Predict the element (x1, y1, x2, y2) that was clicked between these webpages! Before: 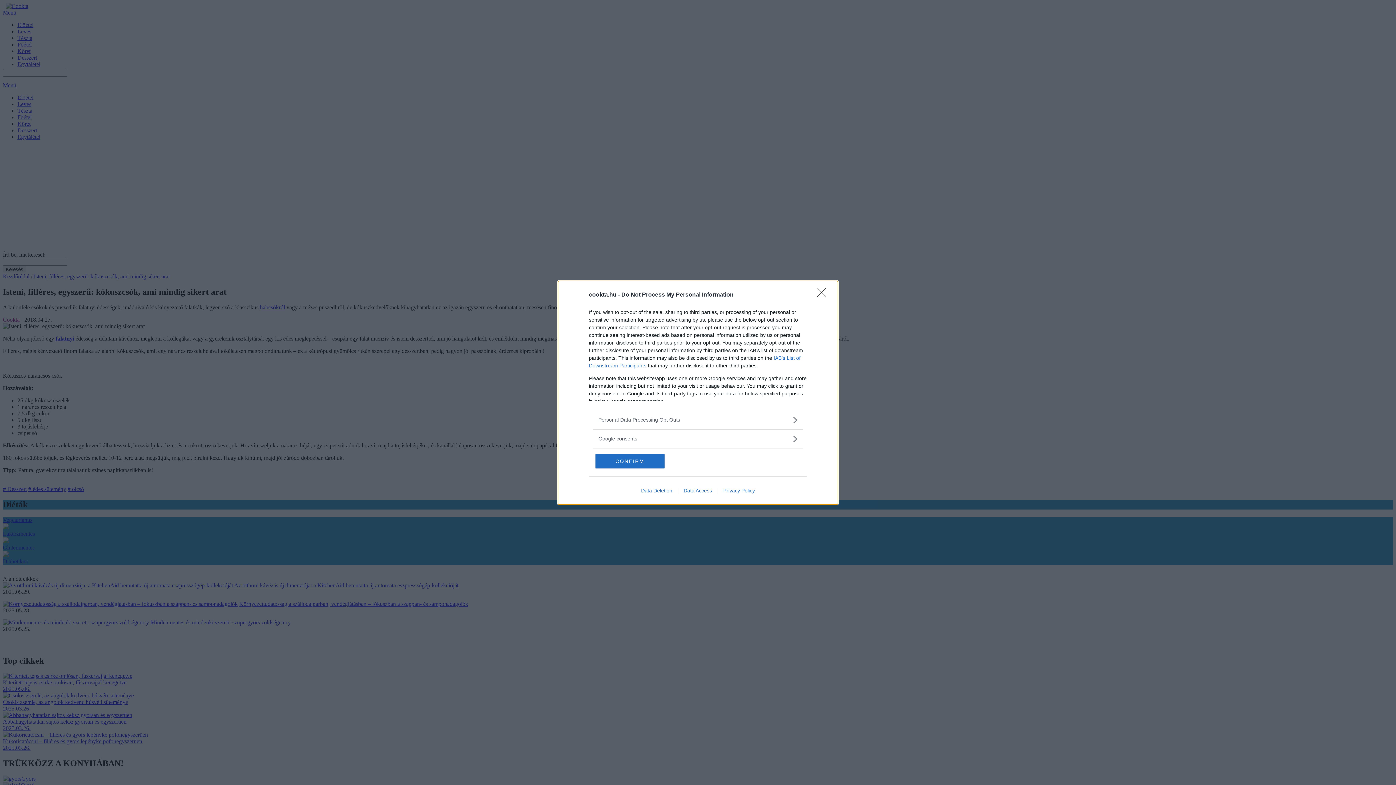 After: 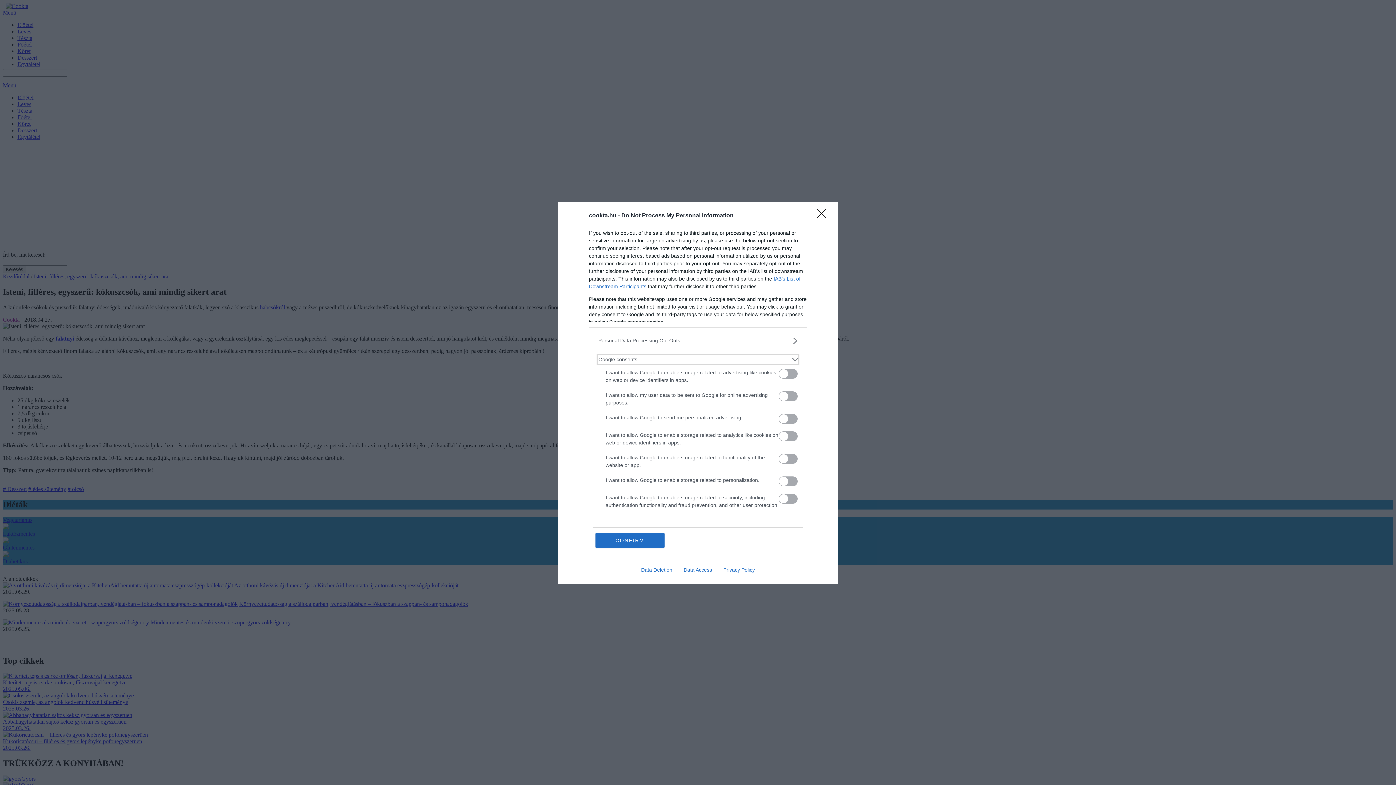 Action: label: Google consents bbox: (598, 435, 797, 442)